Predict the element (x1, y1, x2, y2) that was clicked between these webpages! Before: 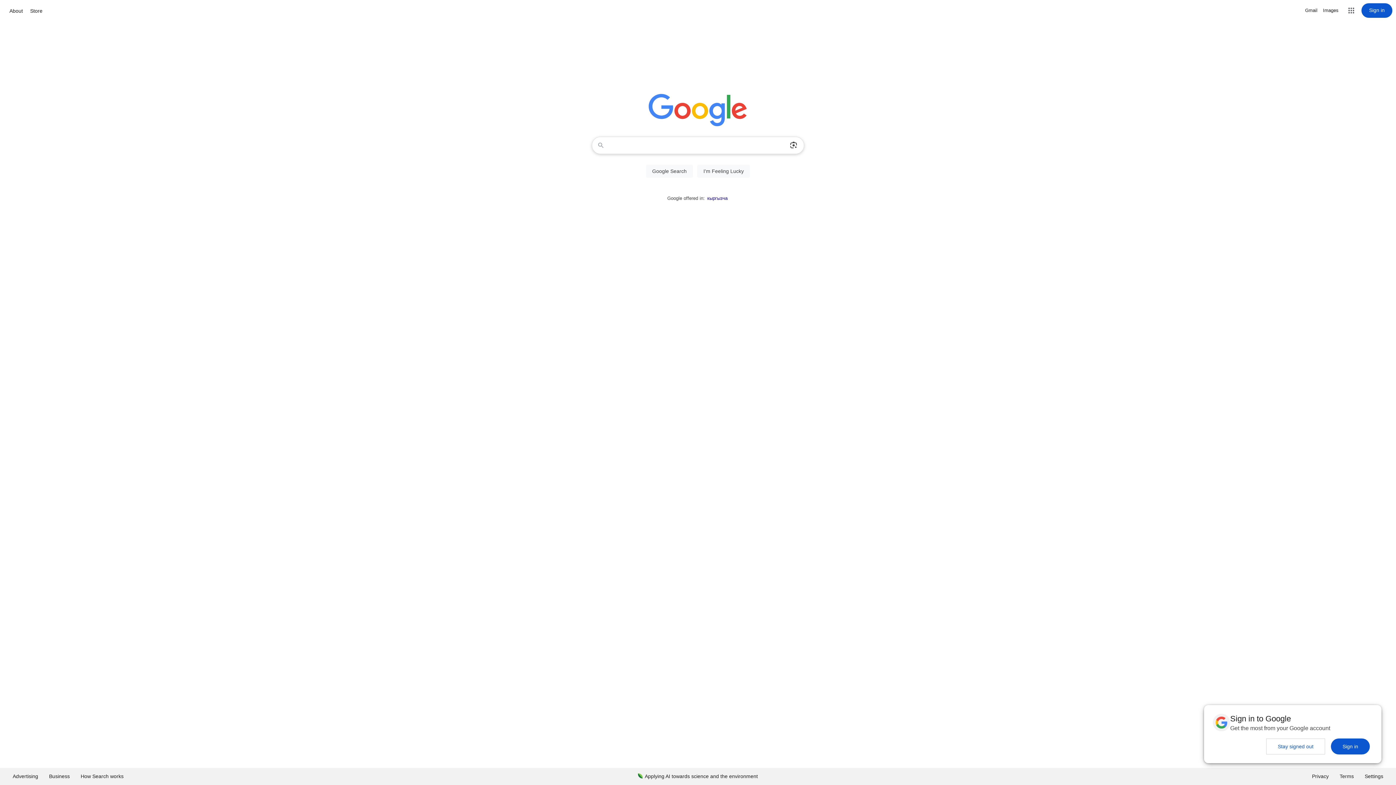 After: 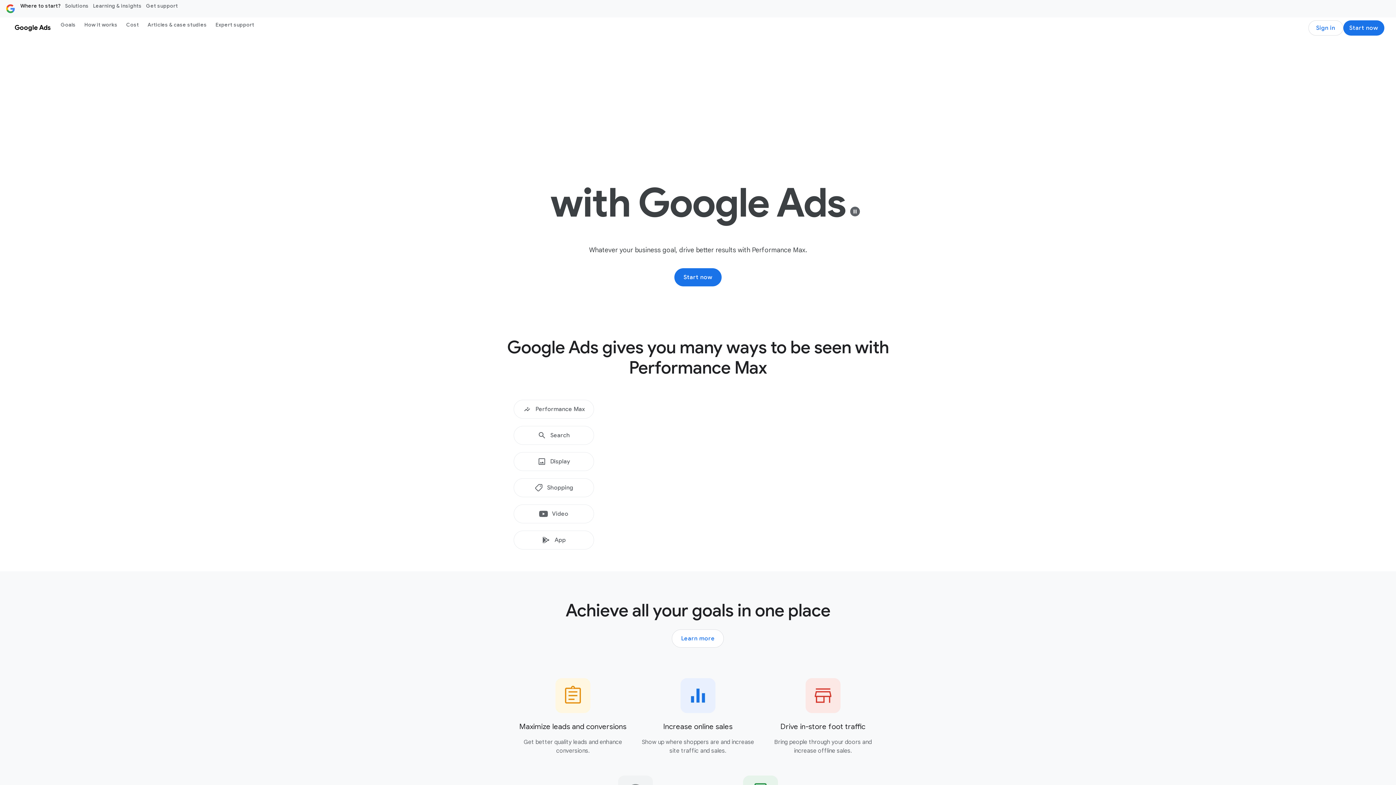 Action: bbox: (7, 768, 43, 785) label: Advertising